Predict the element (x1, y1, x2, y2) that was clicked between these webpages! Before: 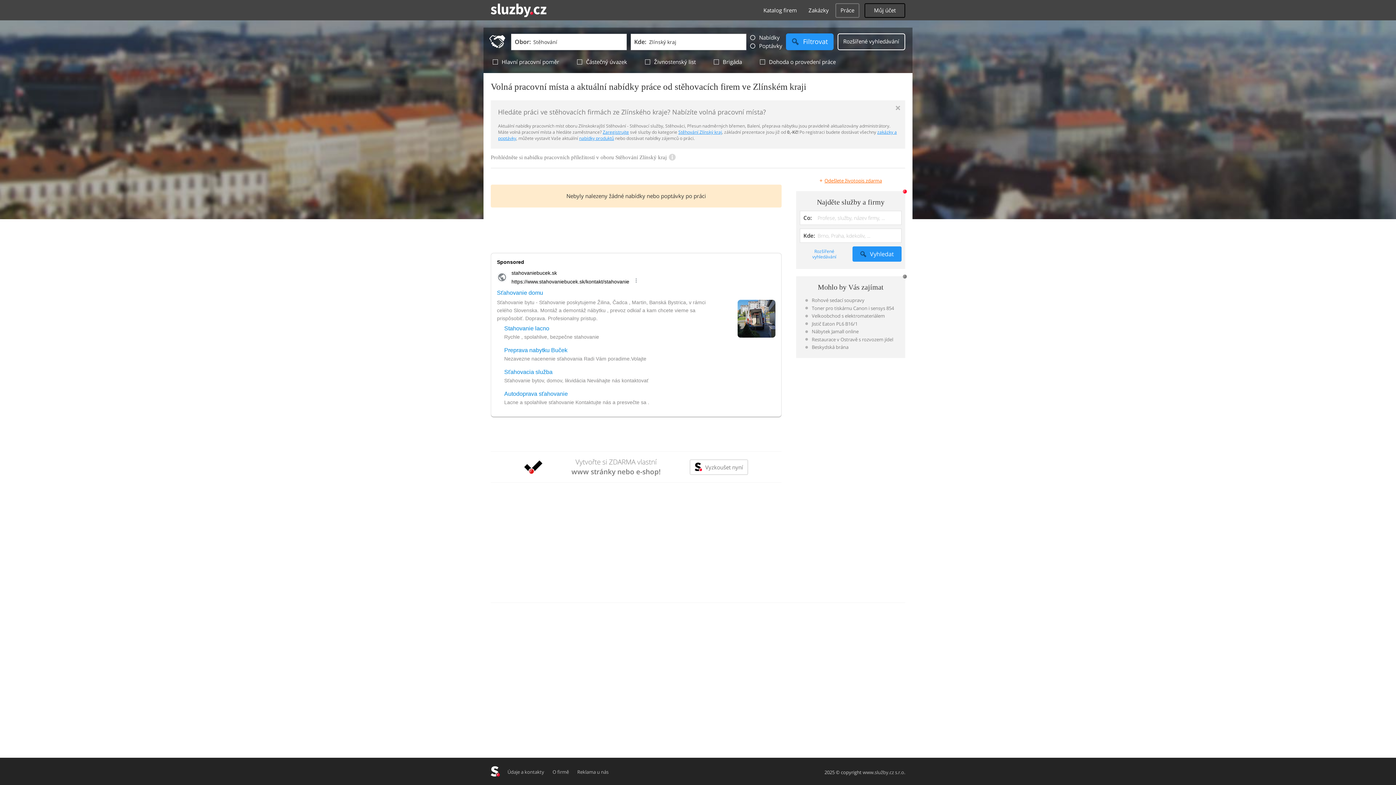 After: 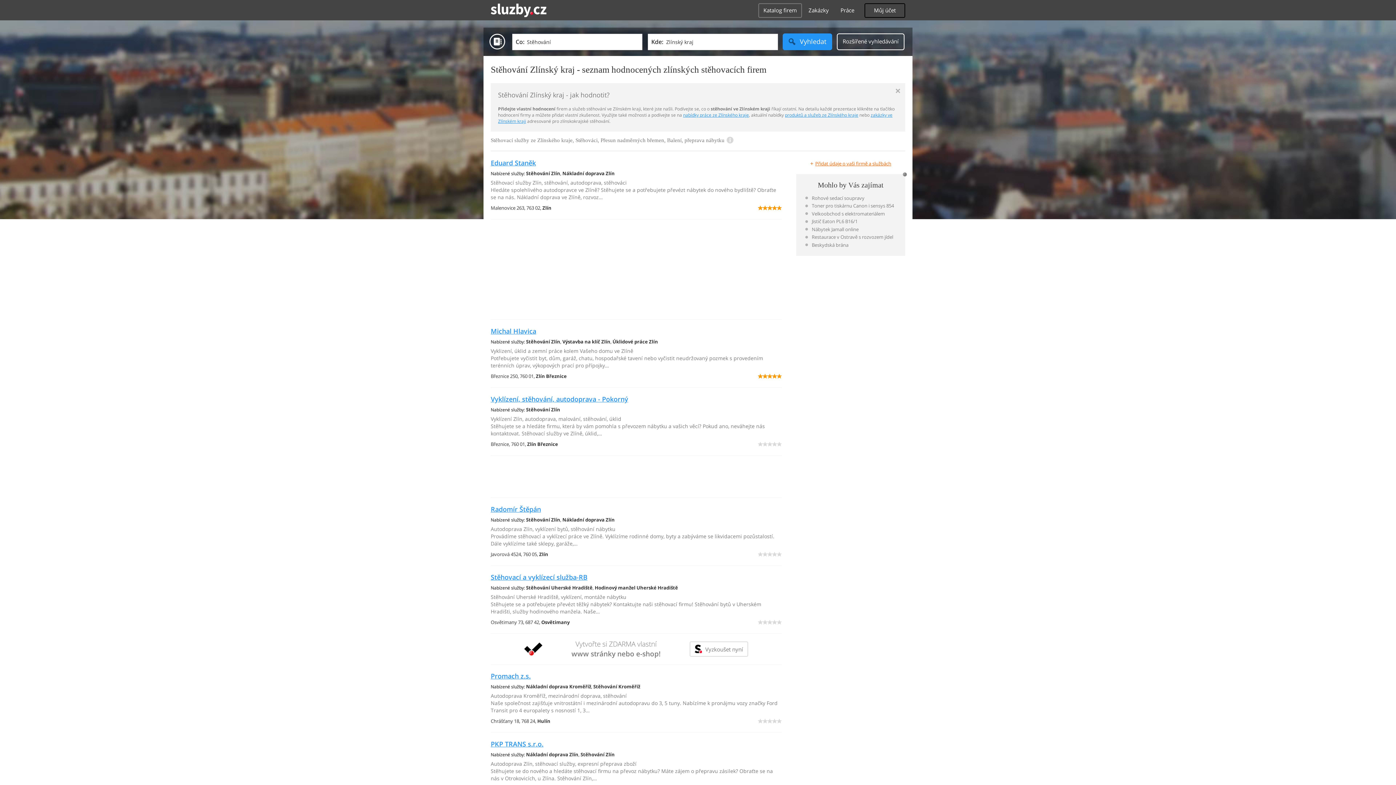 Action: bbox: (678, 129, 722, 135) label: Stěhování Zlínský kraj